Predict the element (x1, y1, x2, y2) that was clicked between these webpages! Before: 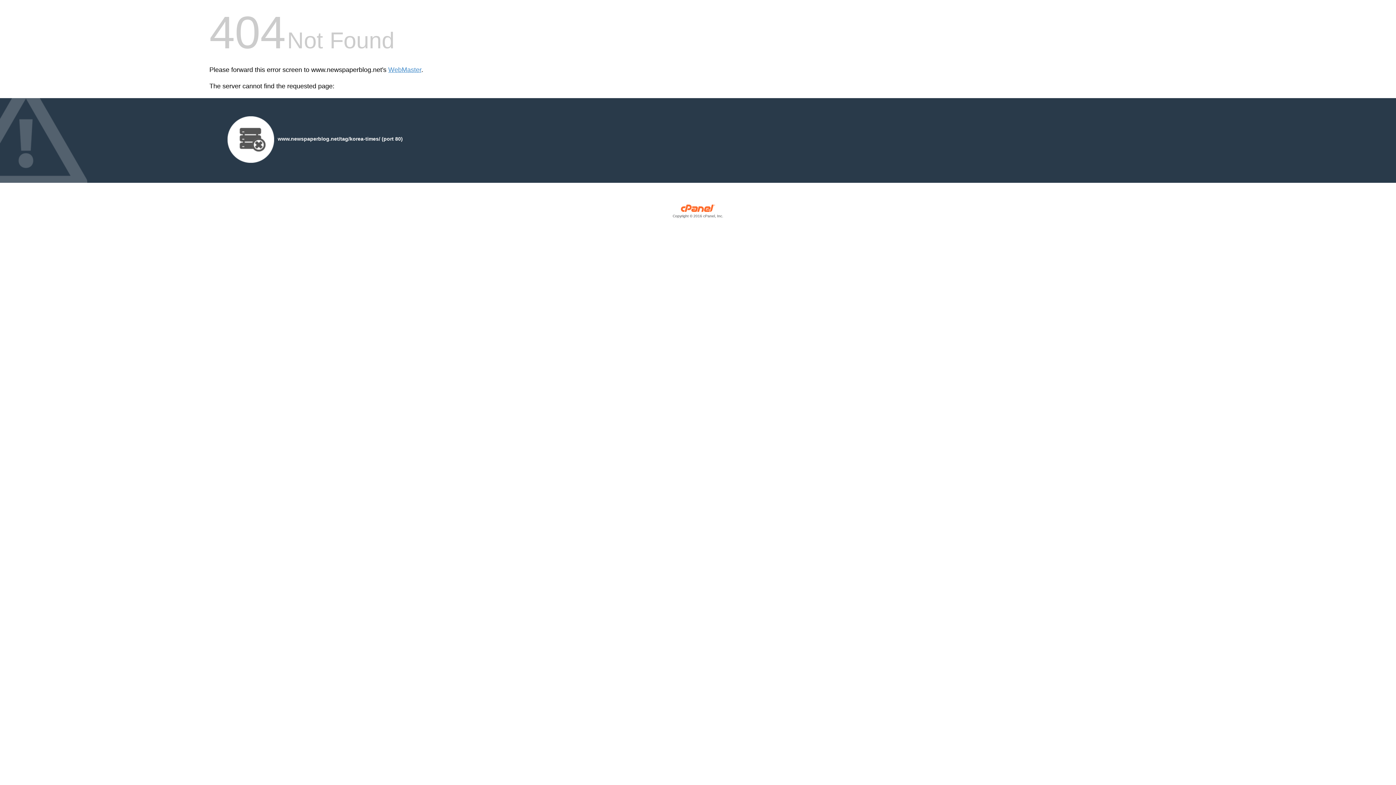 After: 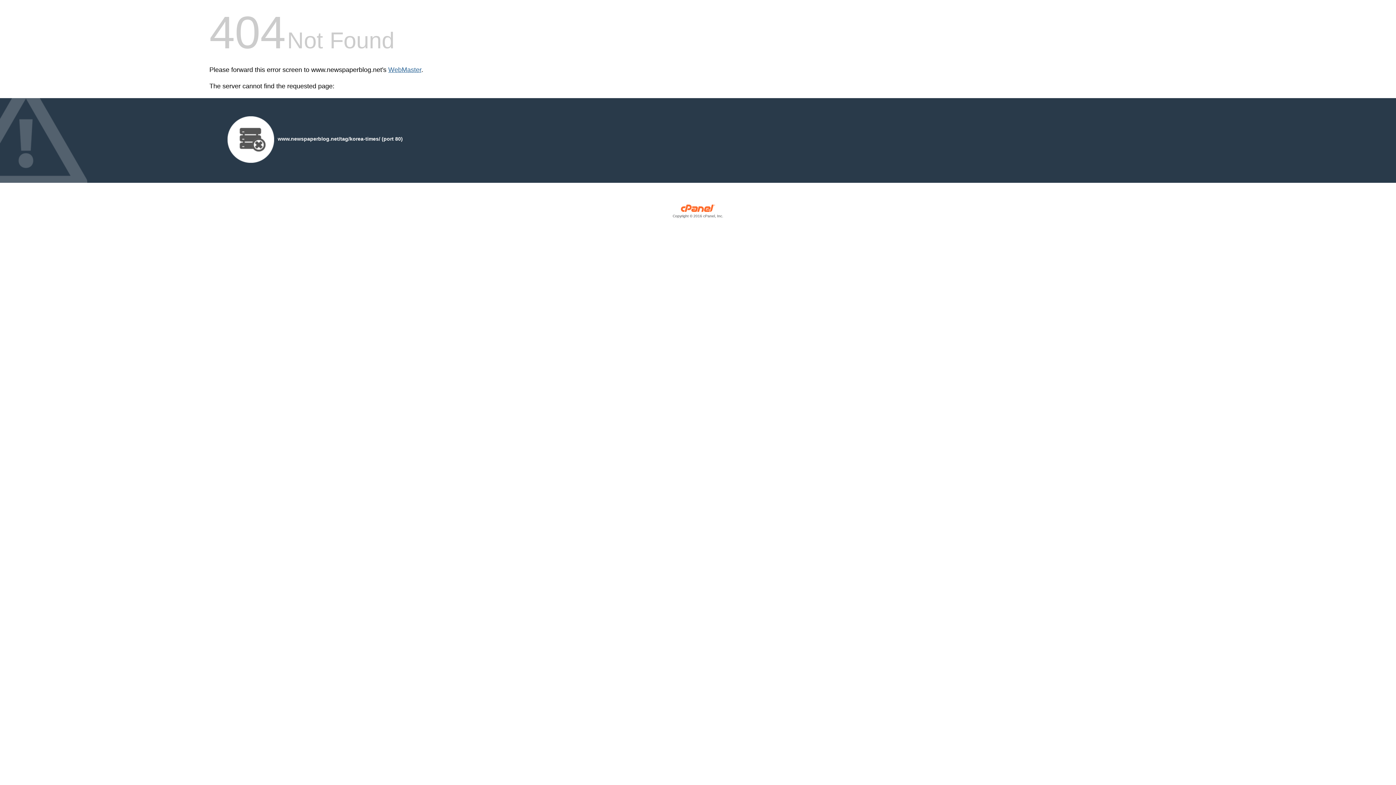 Action: bbox: (388, 66, 421, 73) label: WebMaster